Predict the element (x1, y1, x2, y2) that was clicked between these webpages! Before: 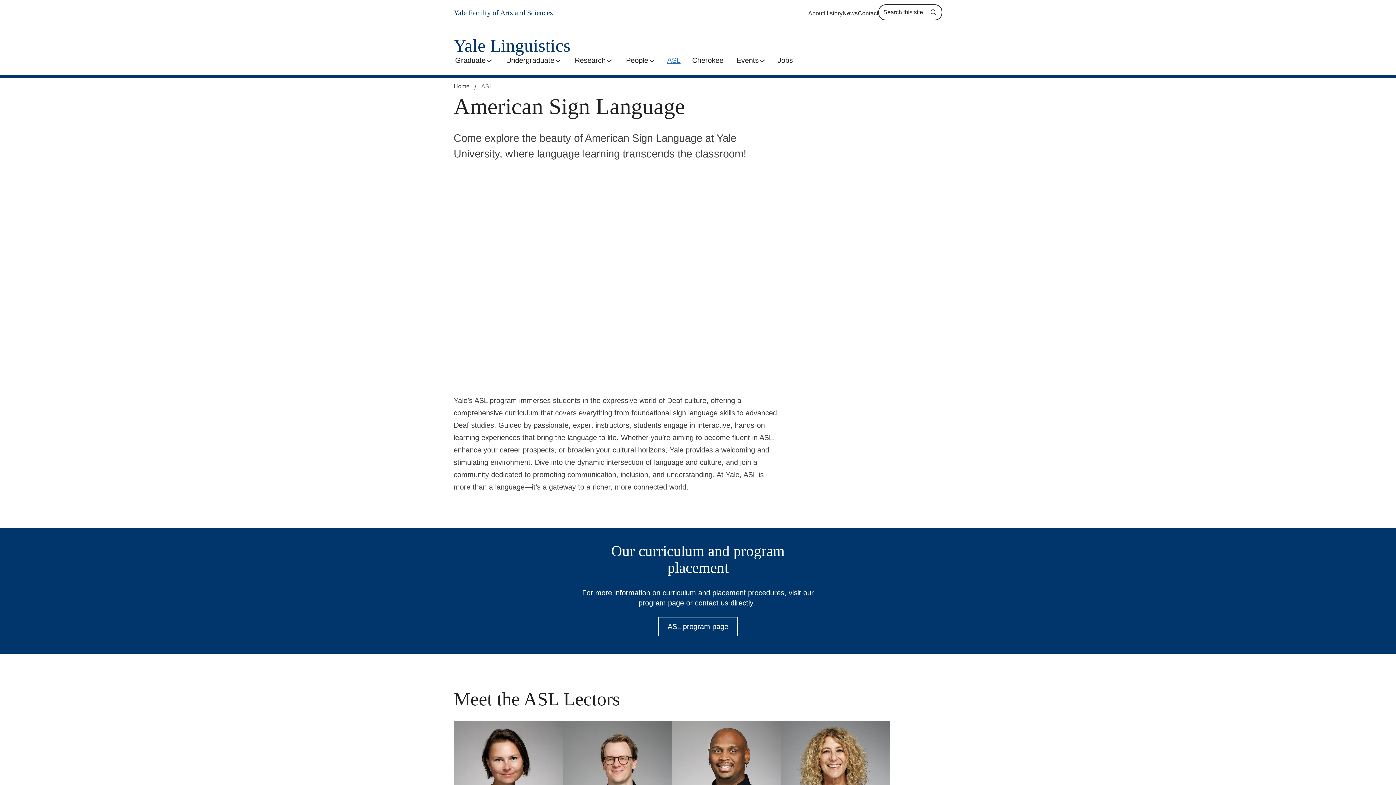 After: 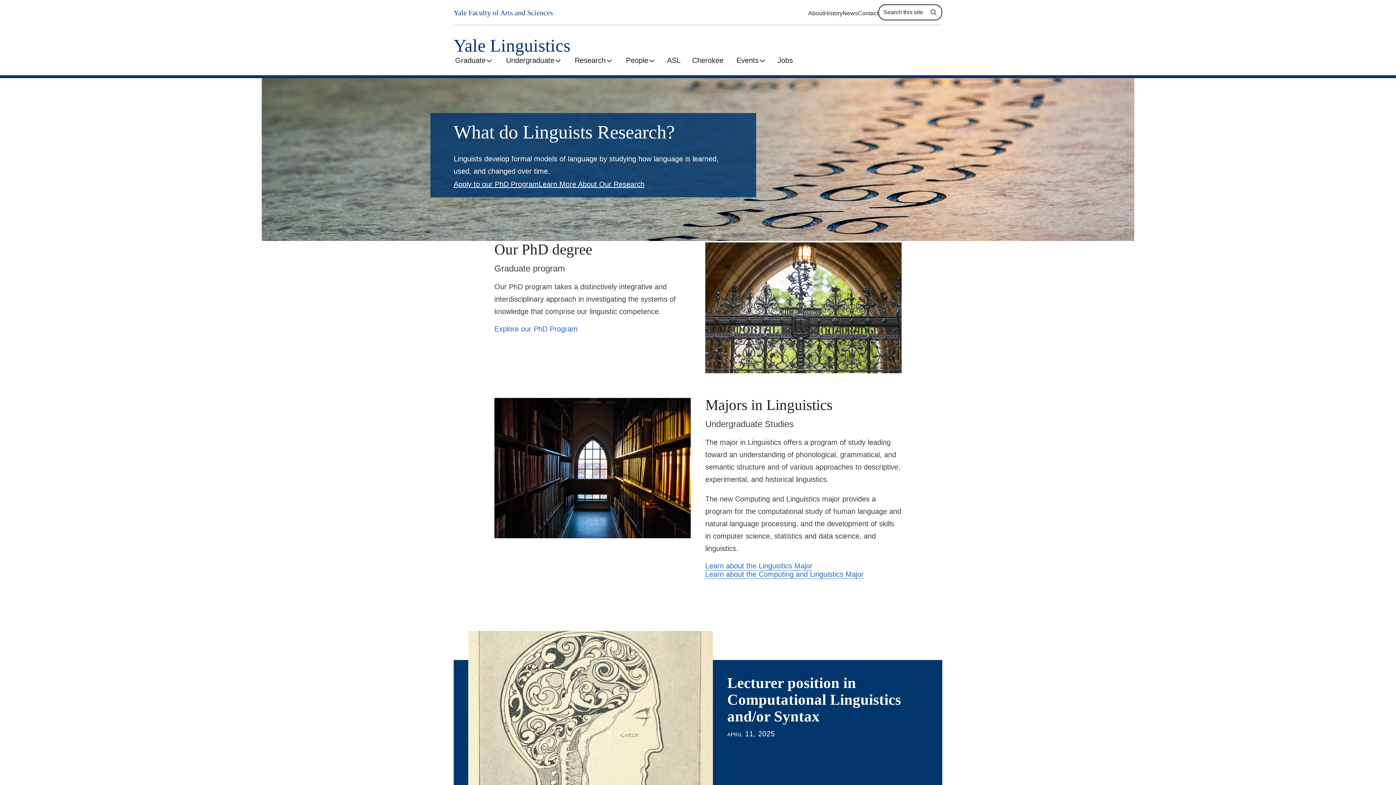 Action: bbox: (453, 36, 570, 54) label: Yale Linguistics